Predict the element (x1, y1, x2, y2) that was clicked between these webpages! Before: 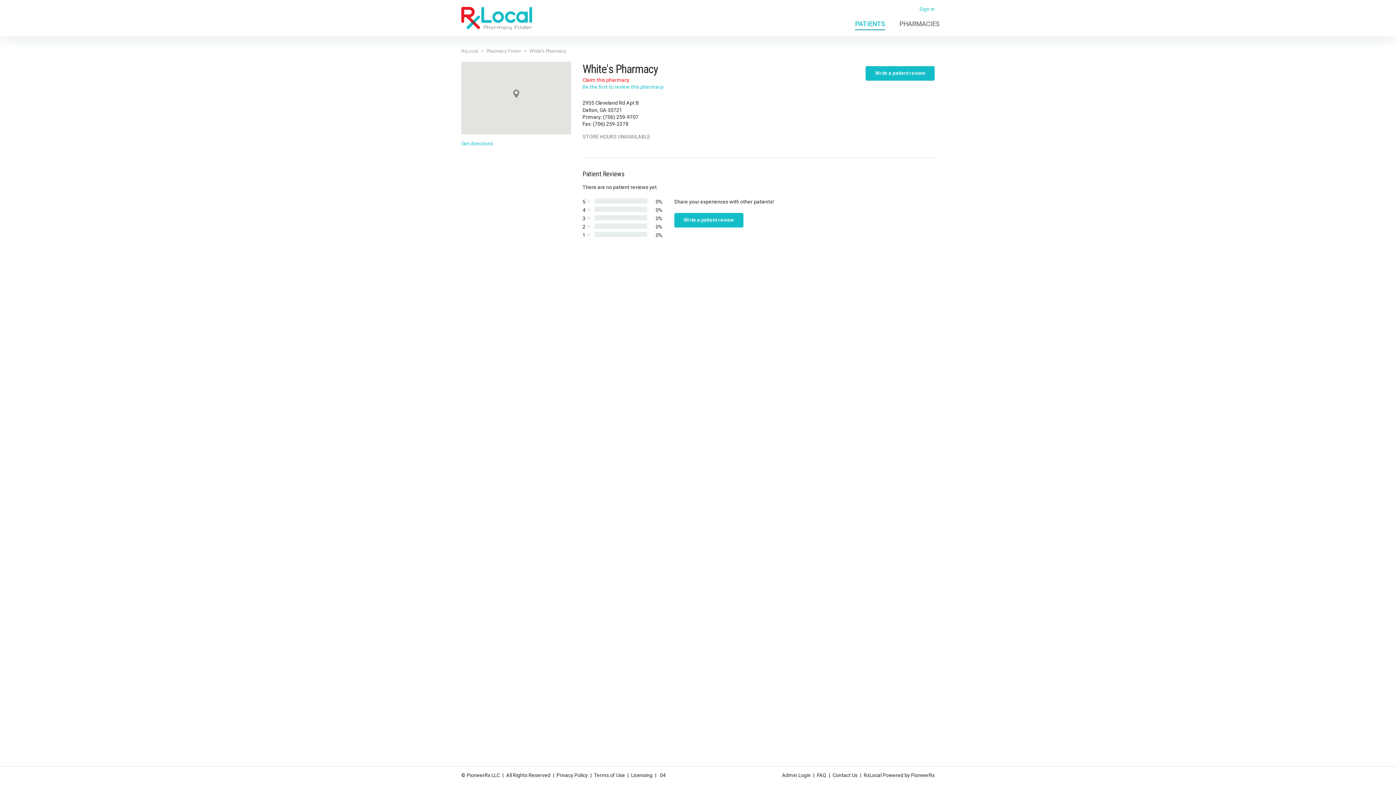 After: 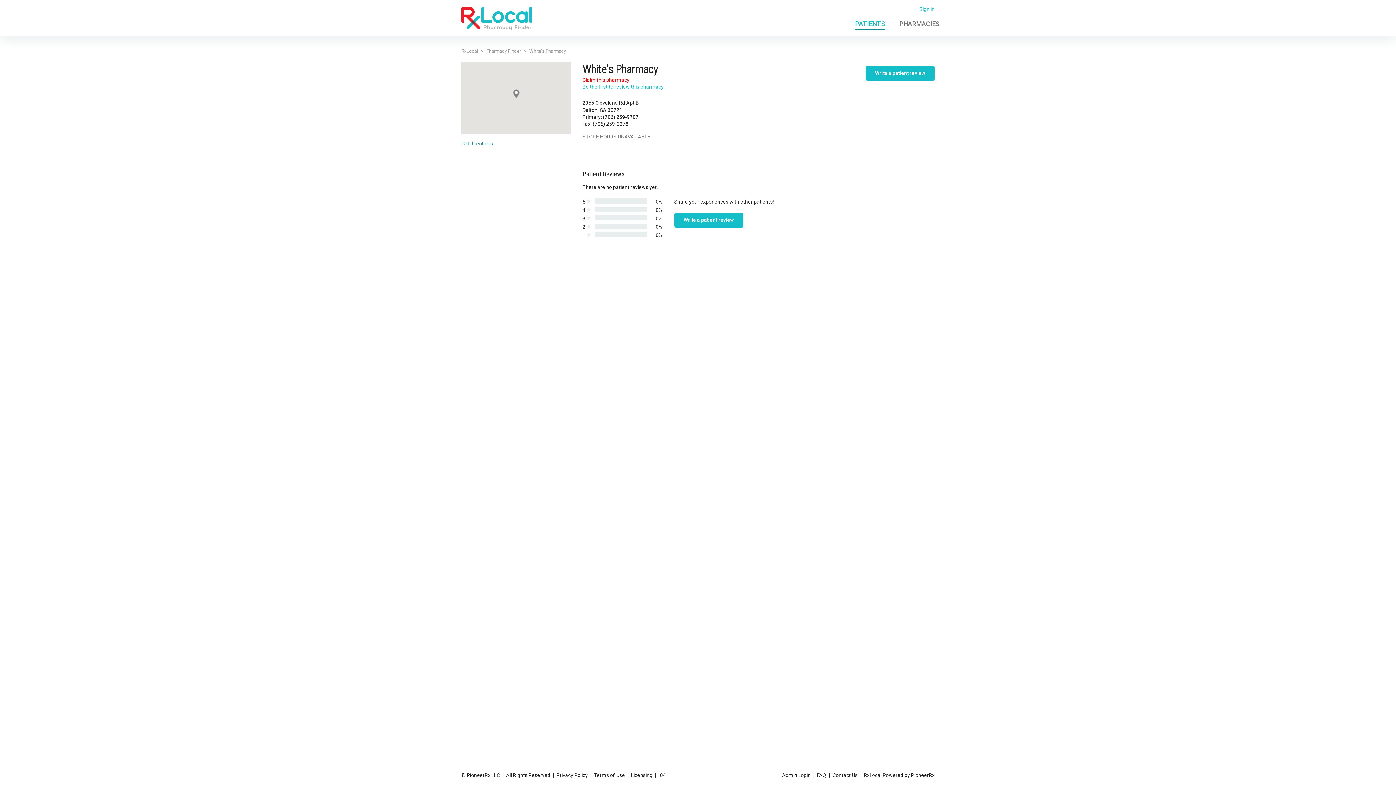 Action: bbox: (461, 140, 493, 146) label: Get directions